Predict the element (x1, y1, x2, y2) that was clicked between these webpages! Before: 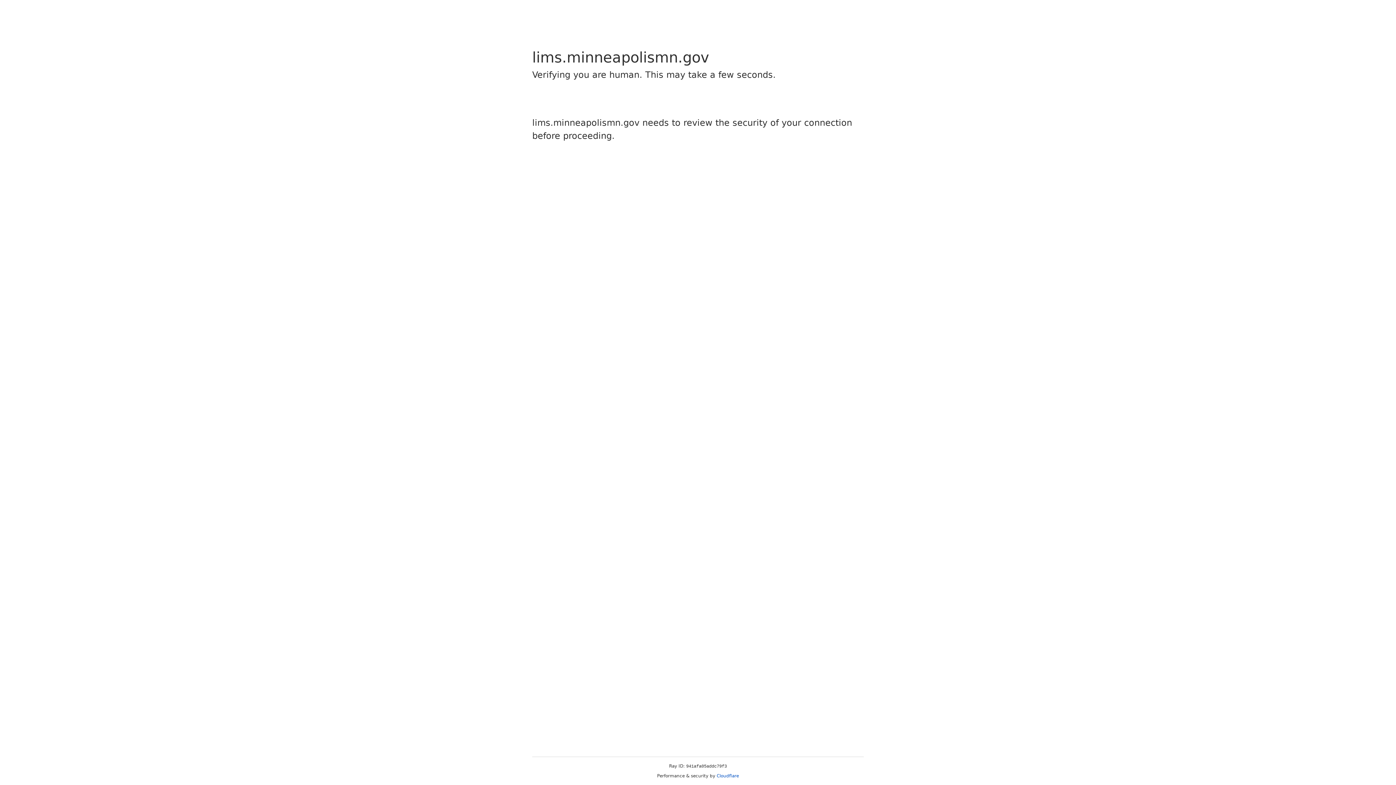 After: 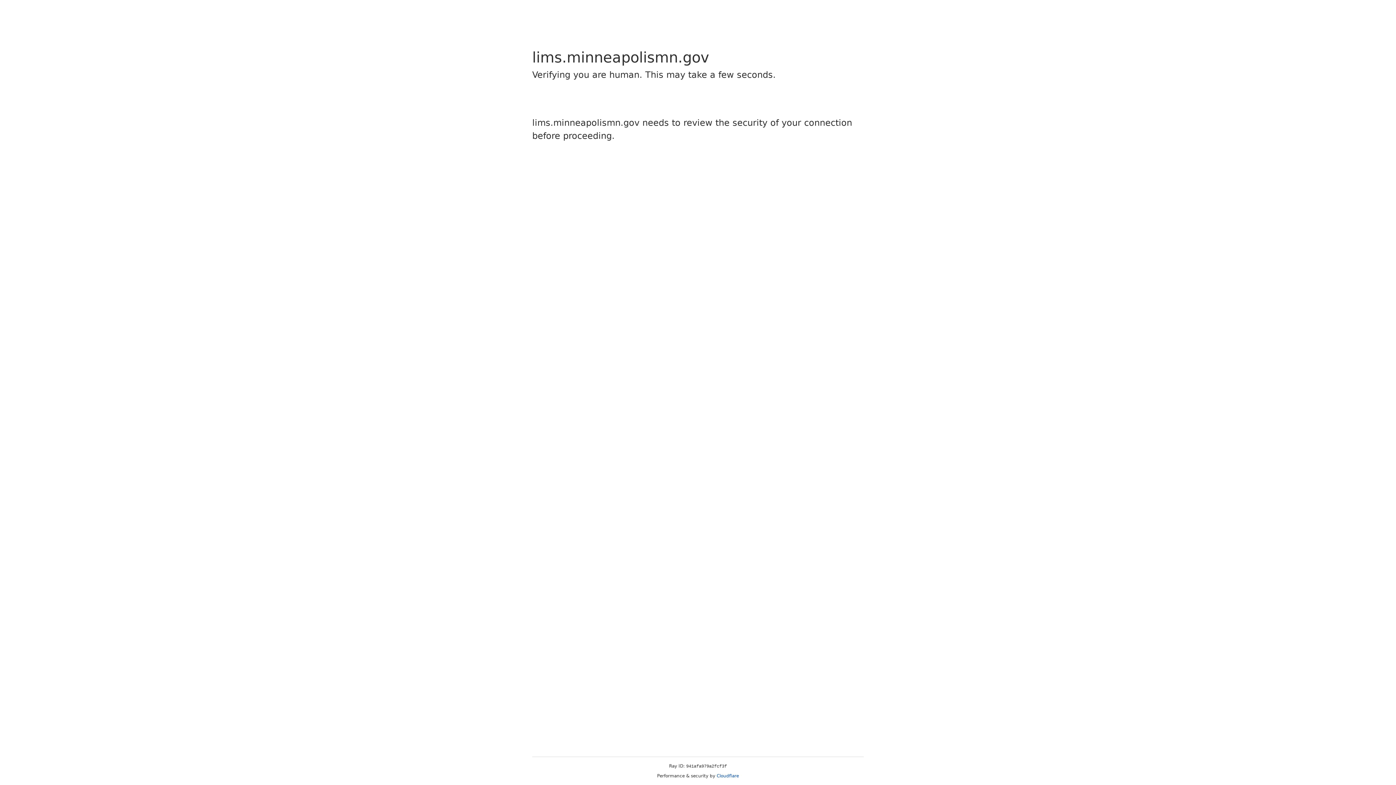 Action: bbox: (716, 773, 739, 778) label: Cloudflare